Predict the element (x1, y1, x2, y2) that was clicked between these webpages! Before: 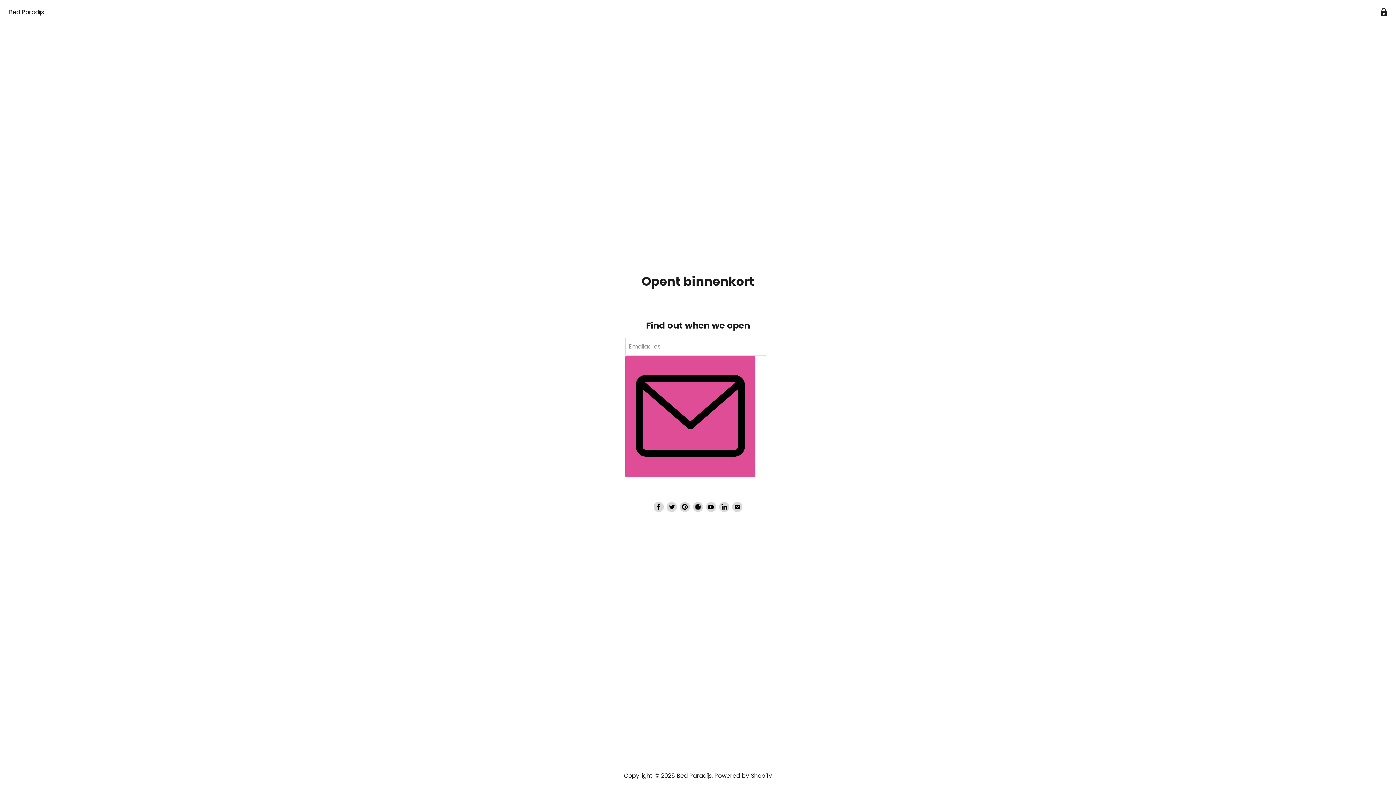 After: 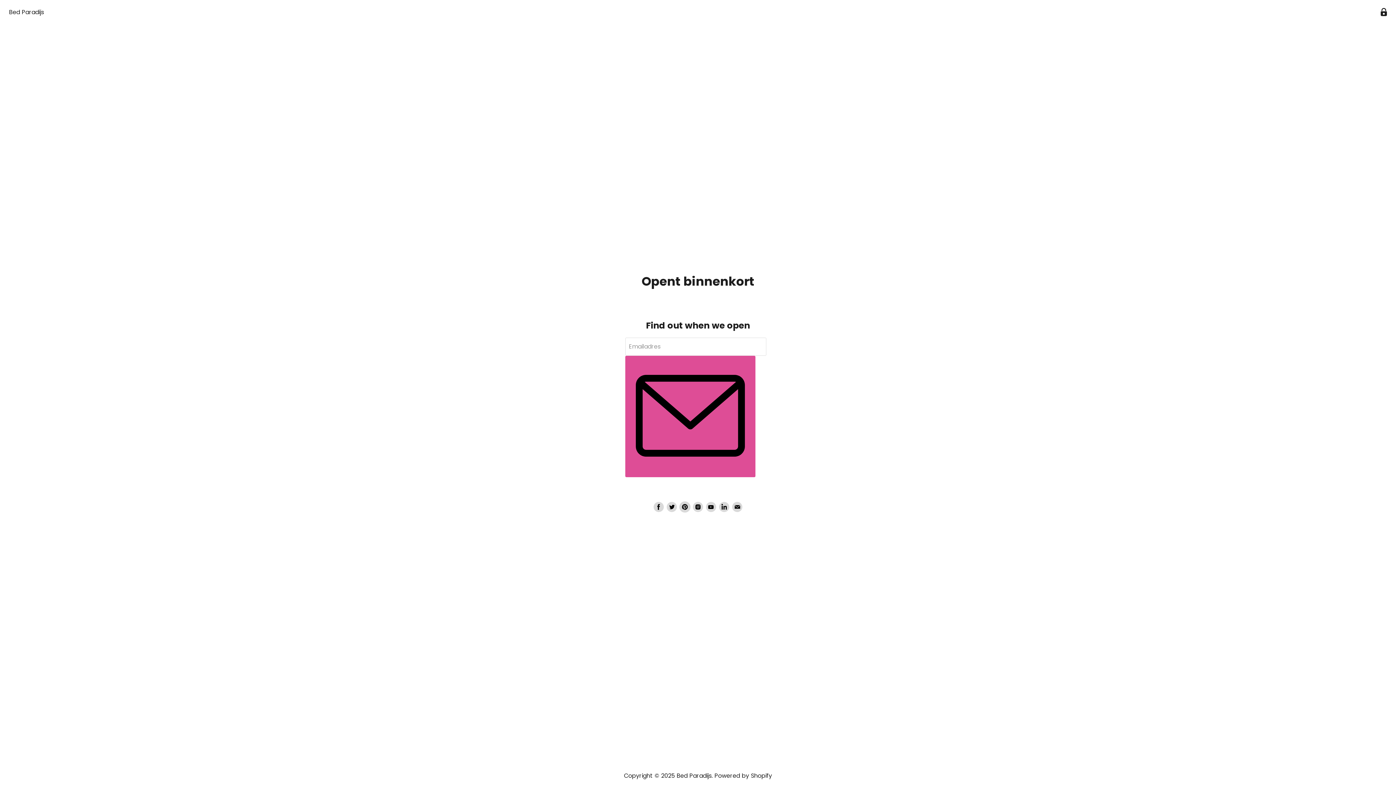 Action: bbox: (680, 502, 690, 512) label: Vind ons op Pinterest